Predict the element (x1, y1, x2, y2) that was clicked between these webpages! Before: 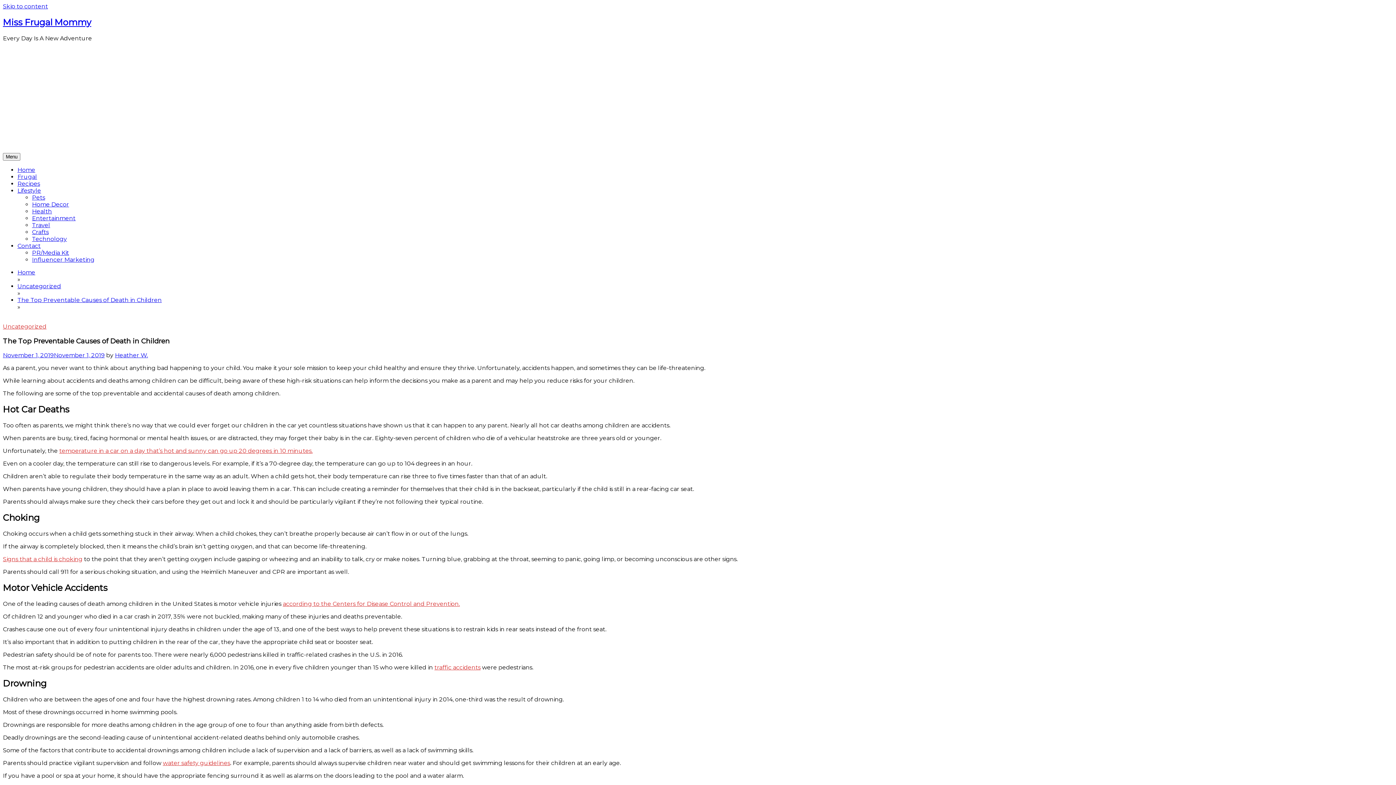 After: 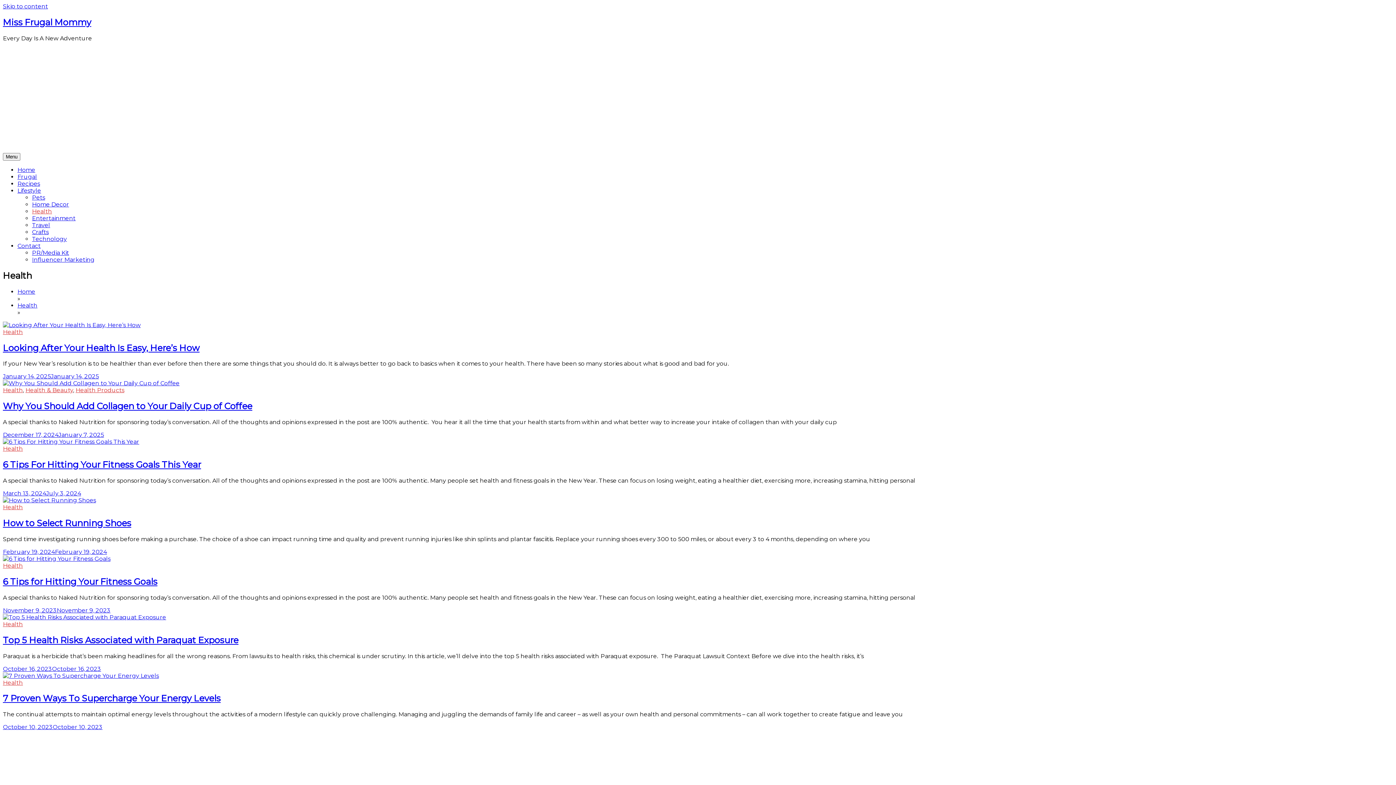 Action: bbox: (32, 207, 52, 214) label: Health